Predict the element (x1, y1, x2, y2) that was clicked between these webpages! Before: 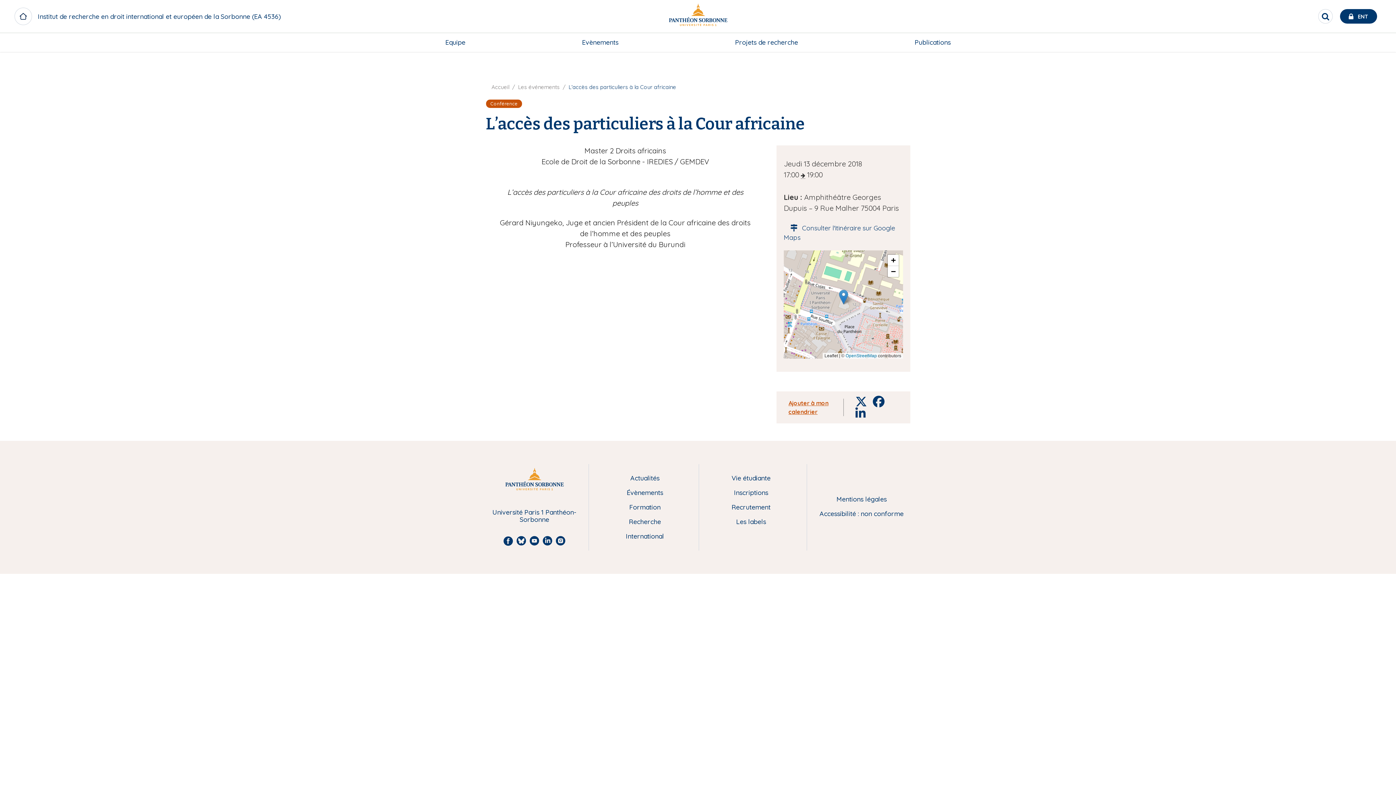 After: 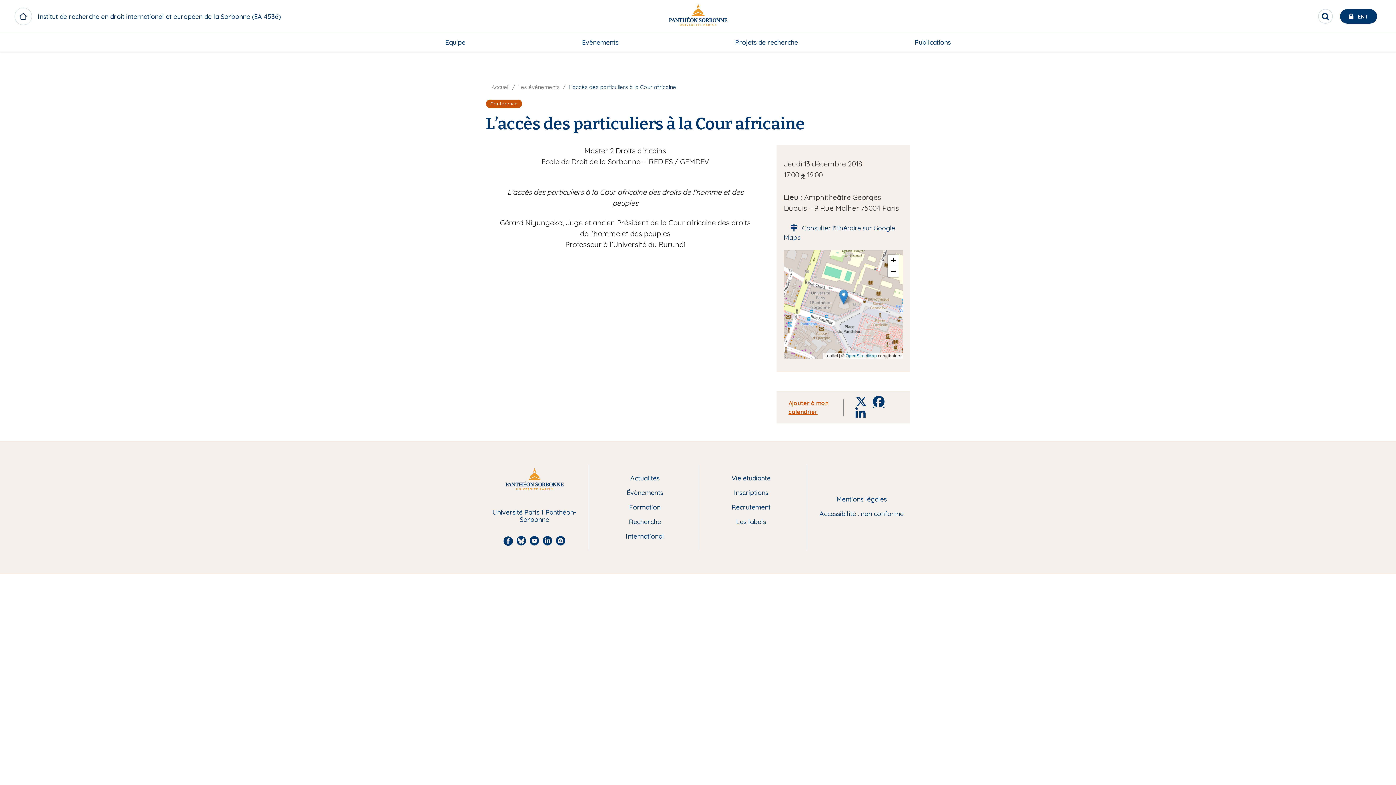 Action: label: Facebook bbox: (873, 396, 884, 407)